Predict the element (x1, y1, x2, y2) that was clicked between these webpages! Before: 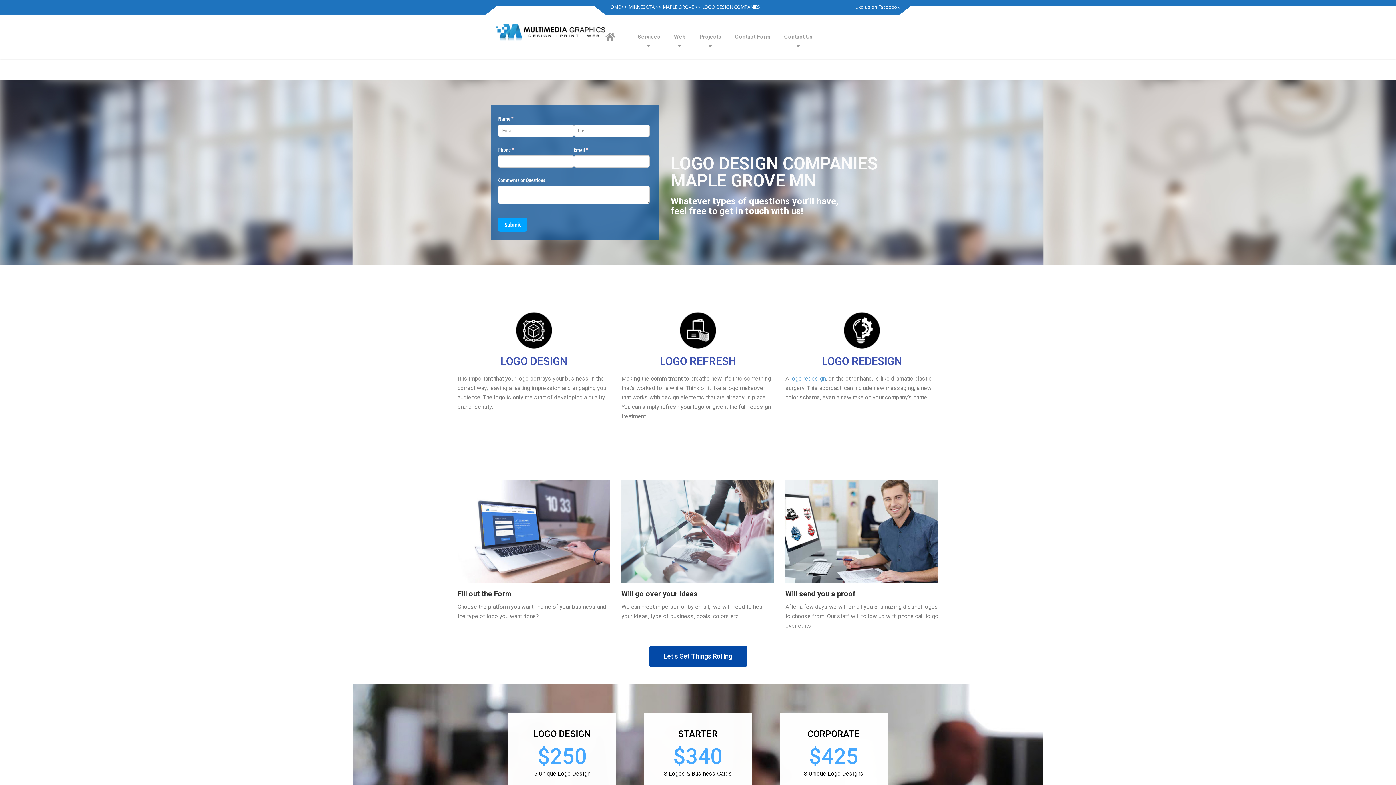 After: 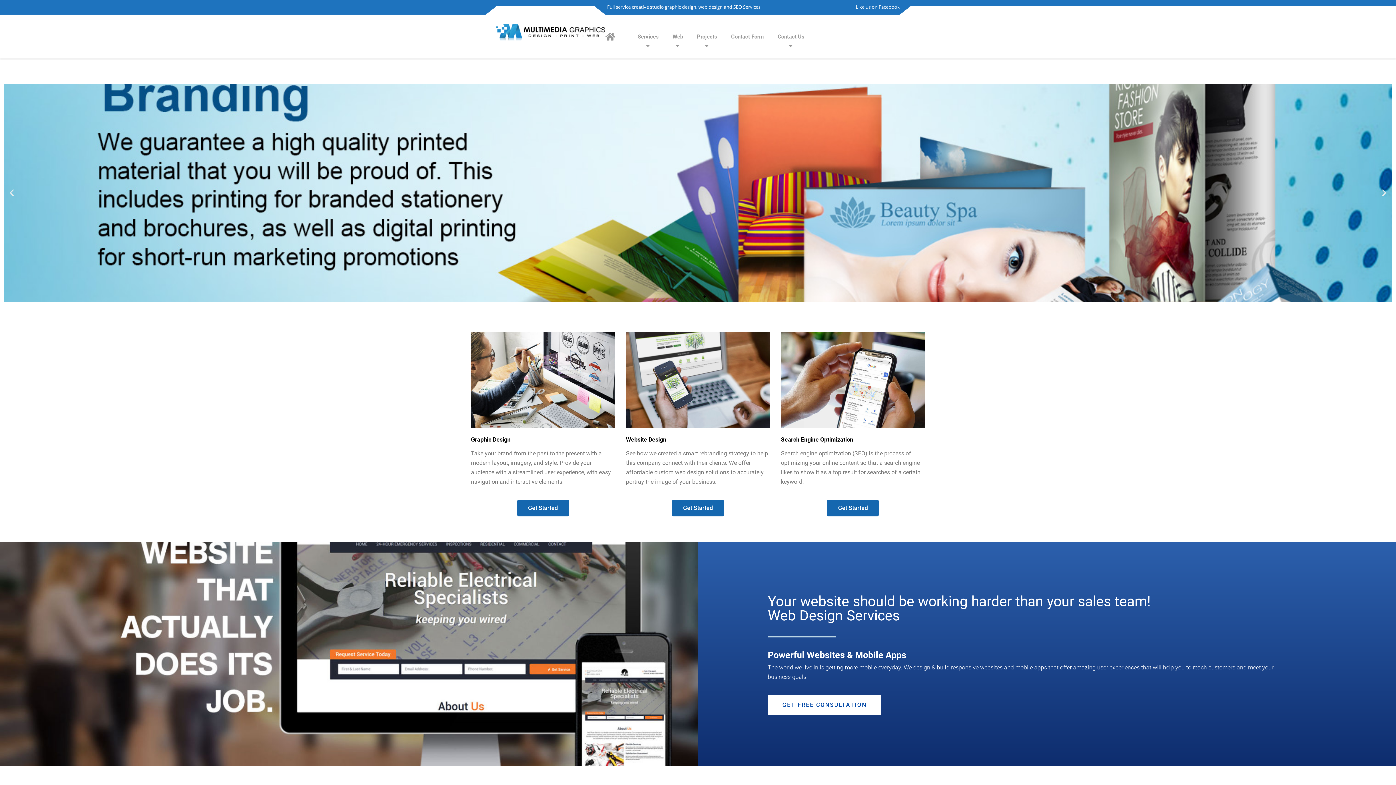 Action: label: HOME bbox: (607, 3, 620, 10)